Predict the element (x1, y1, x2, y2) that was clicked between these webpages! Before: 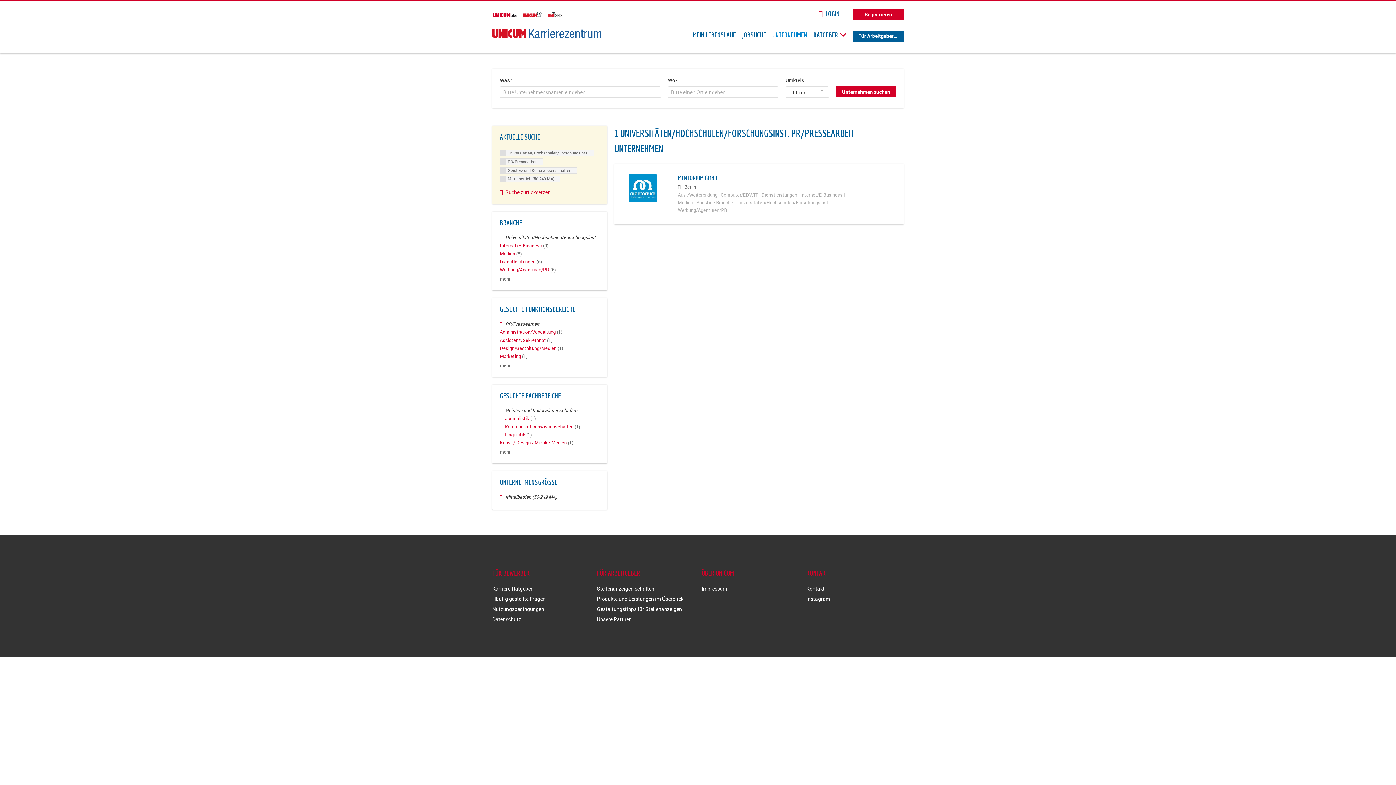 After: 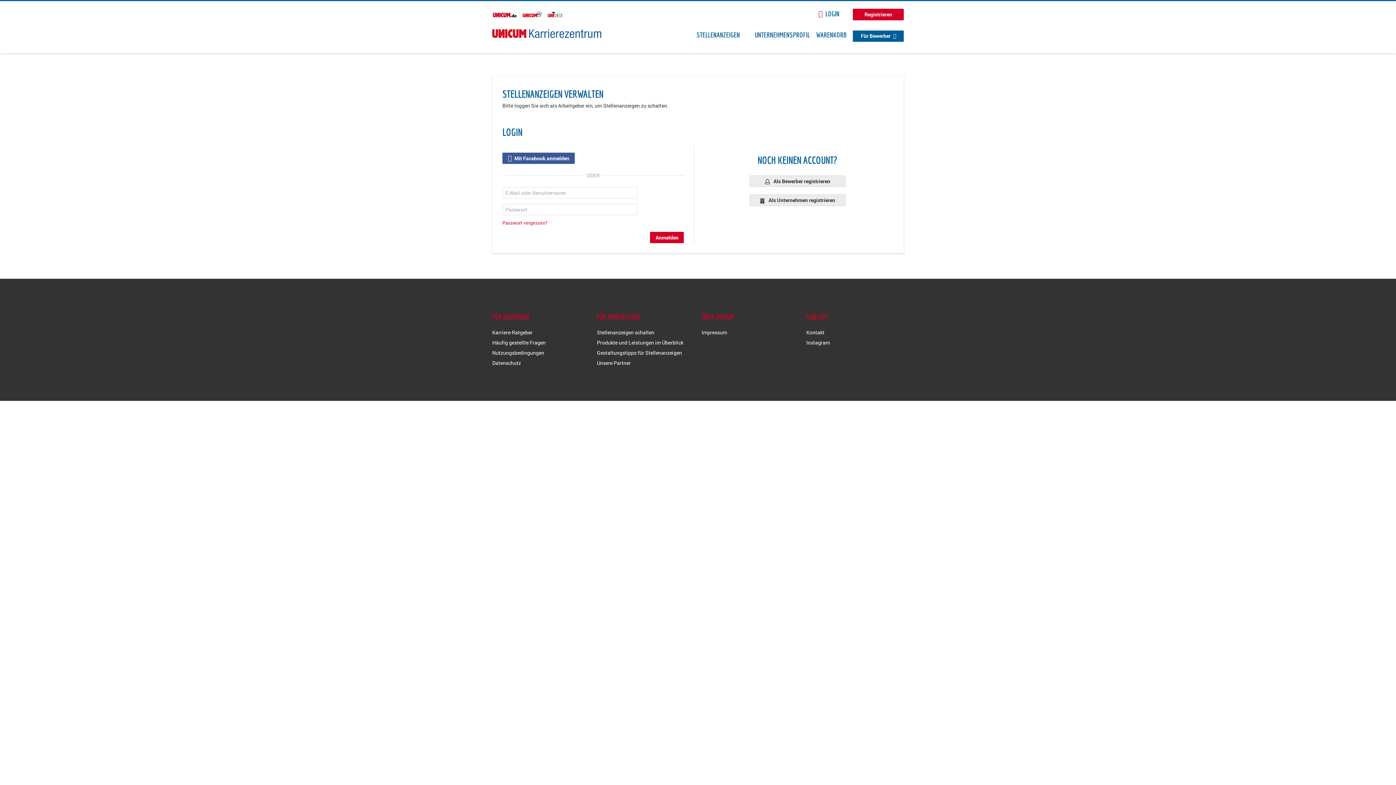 Action: bbox: (597, 585, 654, 592) label: Stellenanzeigen schalten